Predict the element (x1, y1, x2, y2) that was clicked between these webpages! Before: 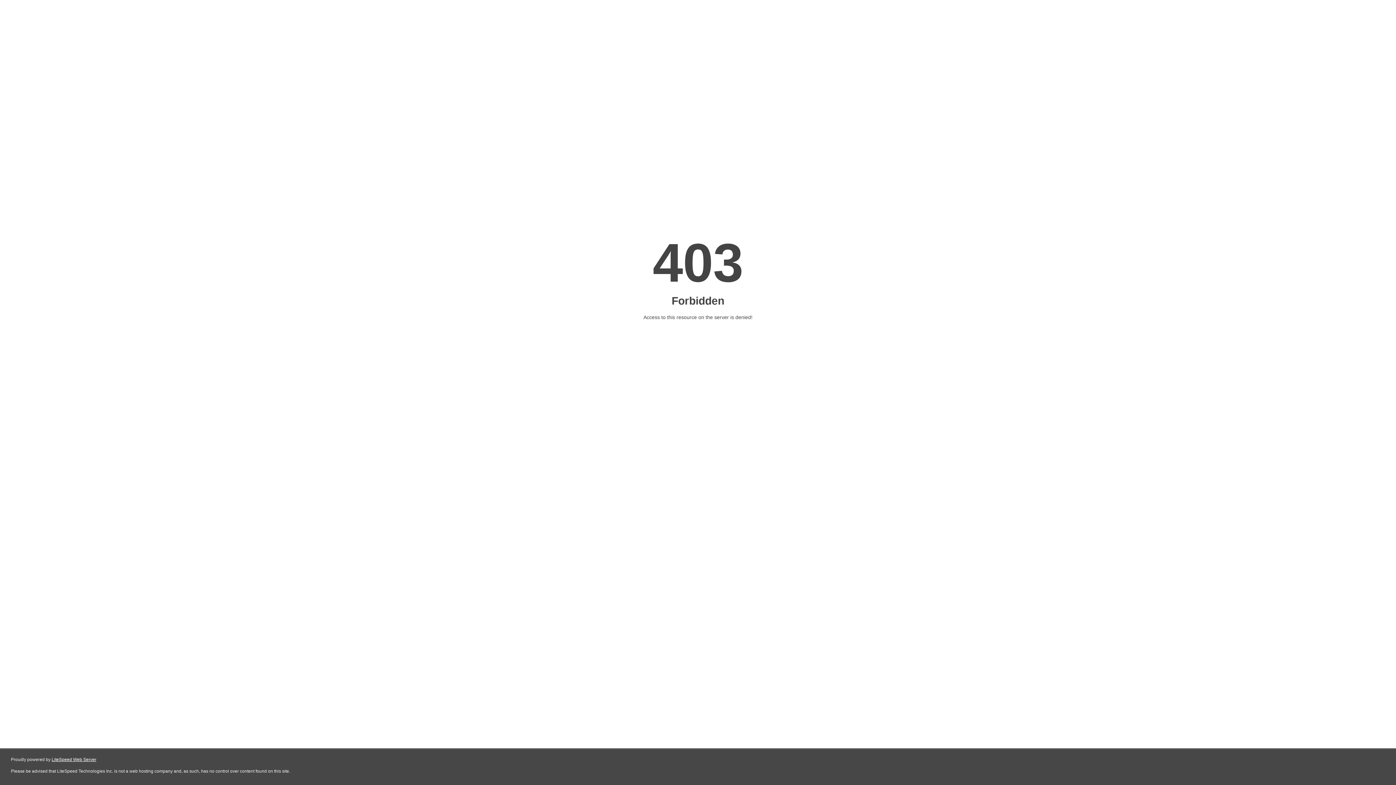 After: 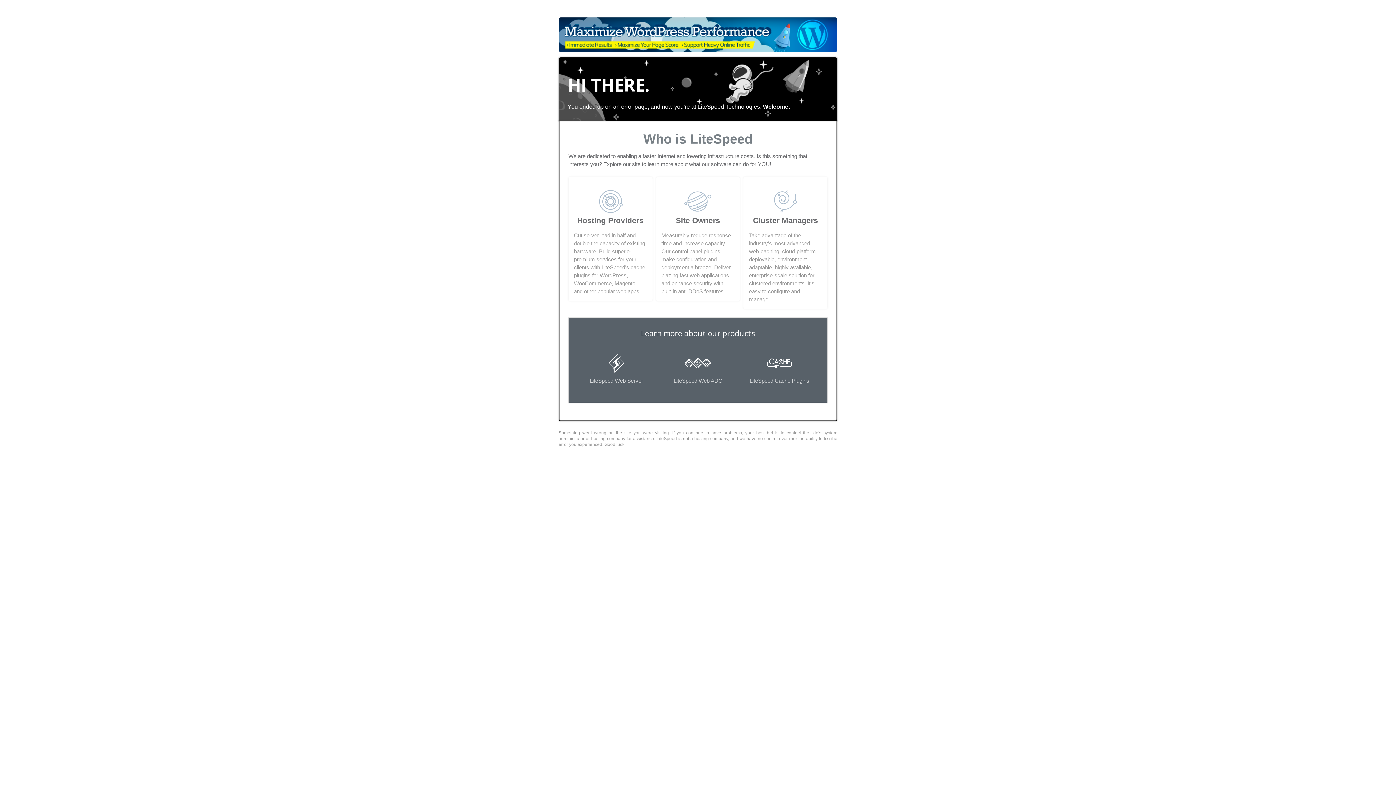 Action: bbox: (51, 757, 96, 762) label: LiteSpeed Web Server